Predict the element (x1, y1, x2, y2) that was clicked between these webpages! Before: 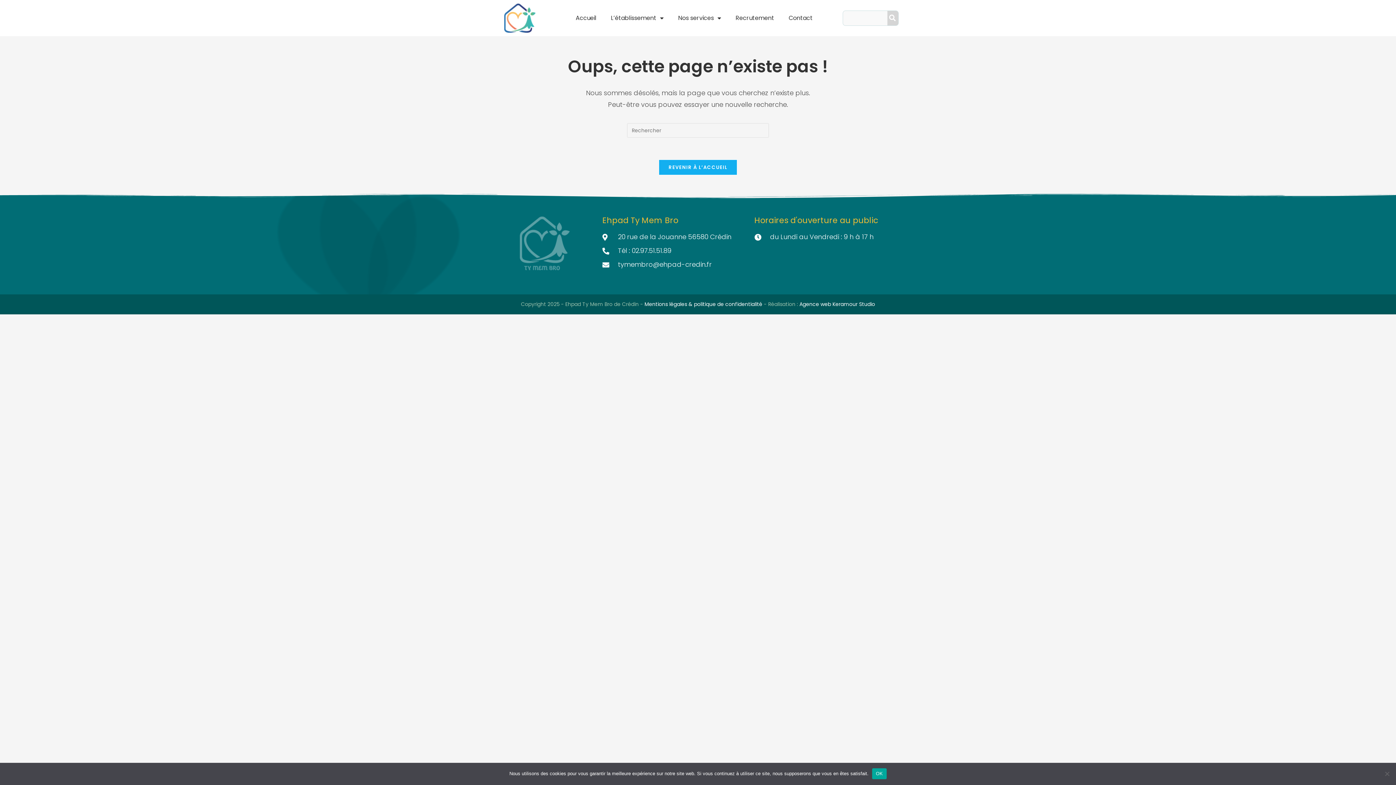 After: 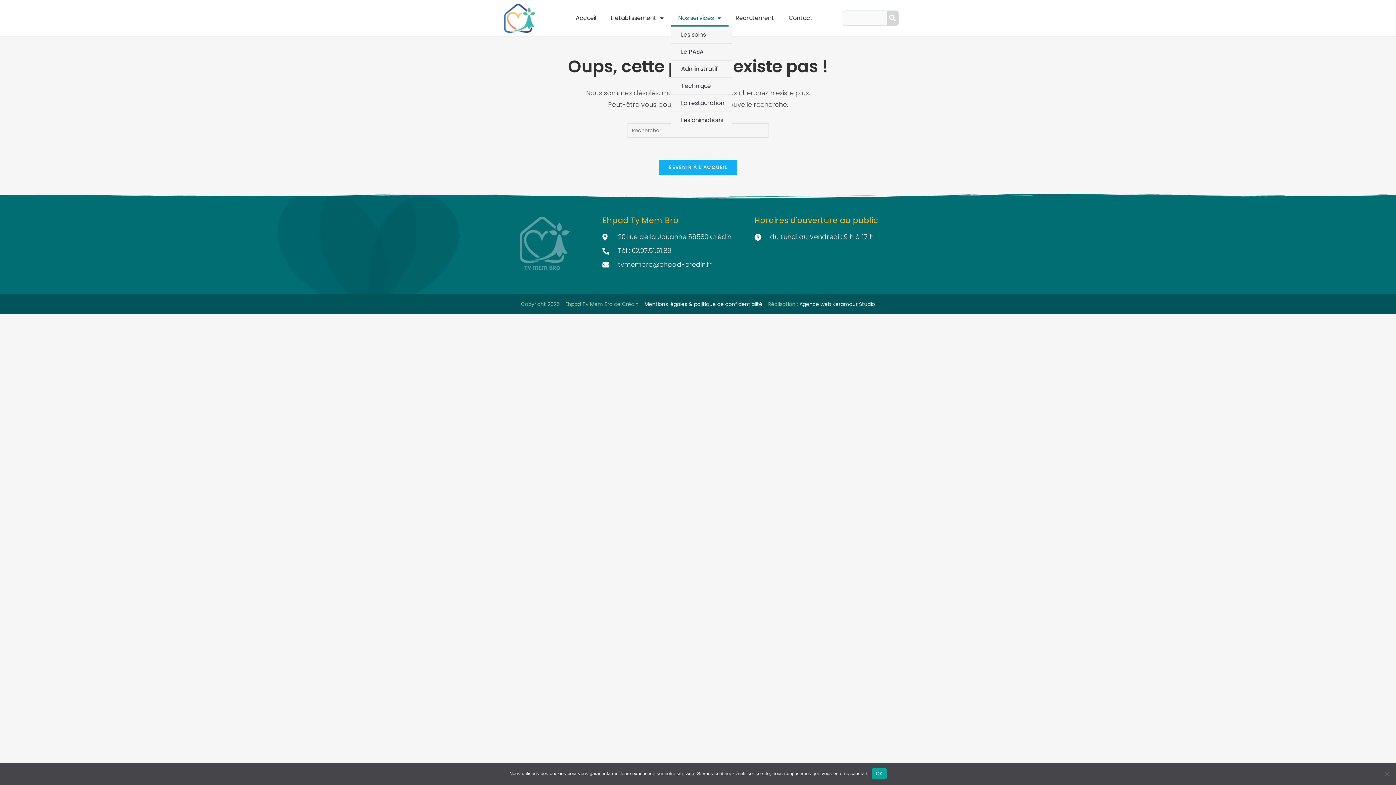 Action: label: Nos services bbox: (671, 9, 728, 26)